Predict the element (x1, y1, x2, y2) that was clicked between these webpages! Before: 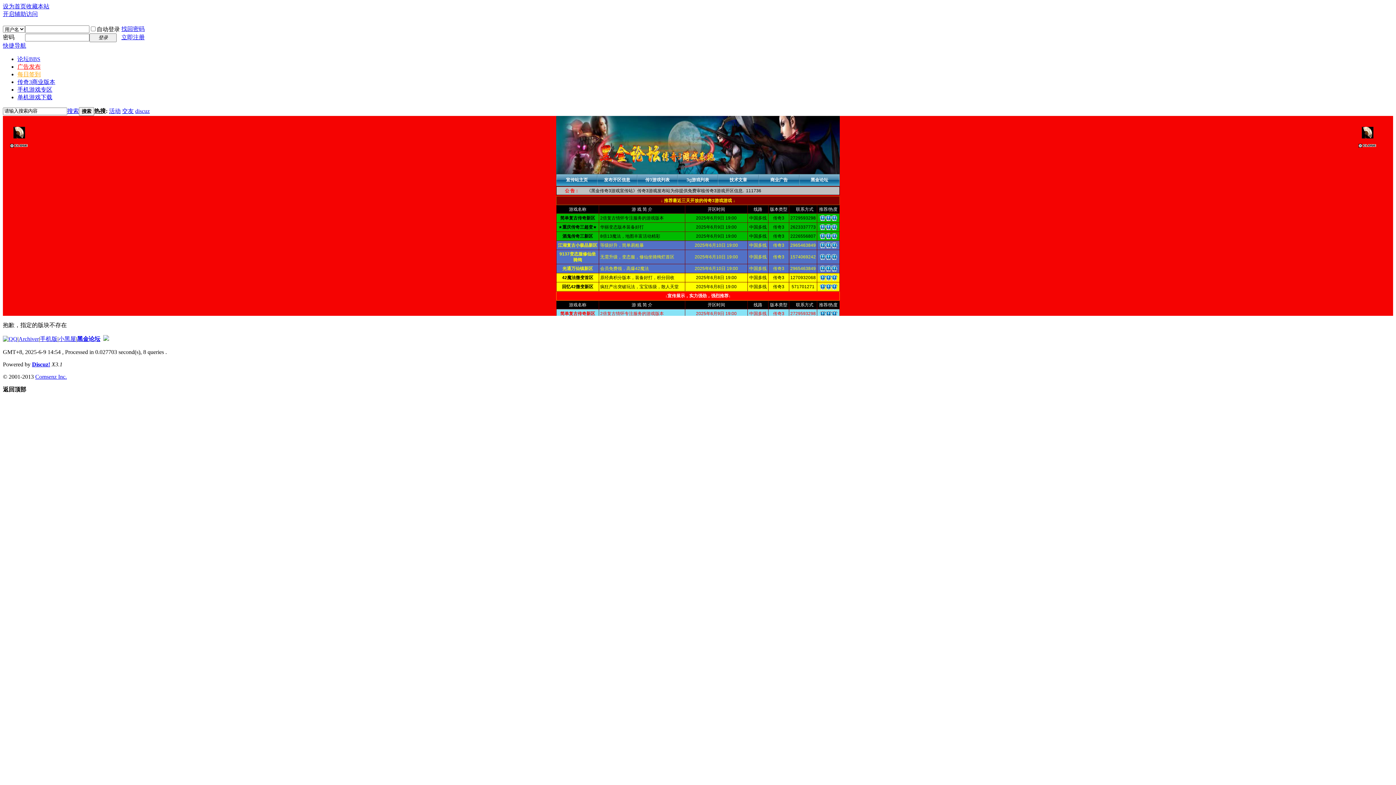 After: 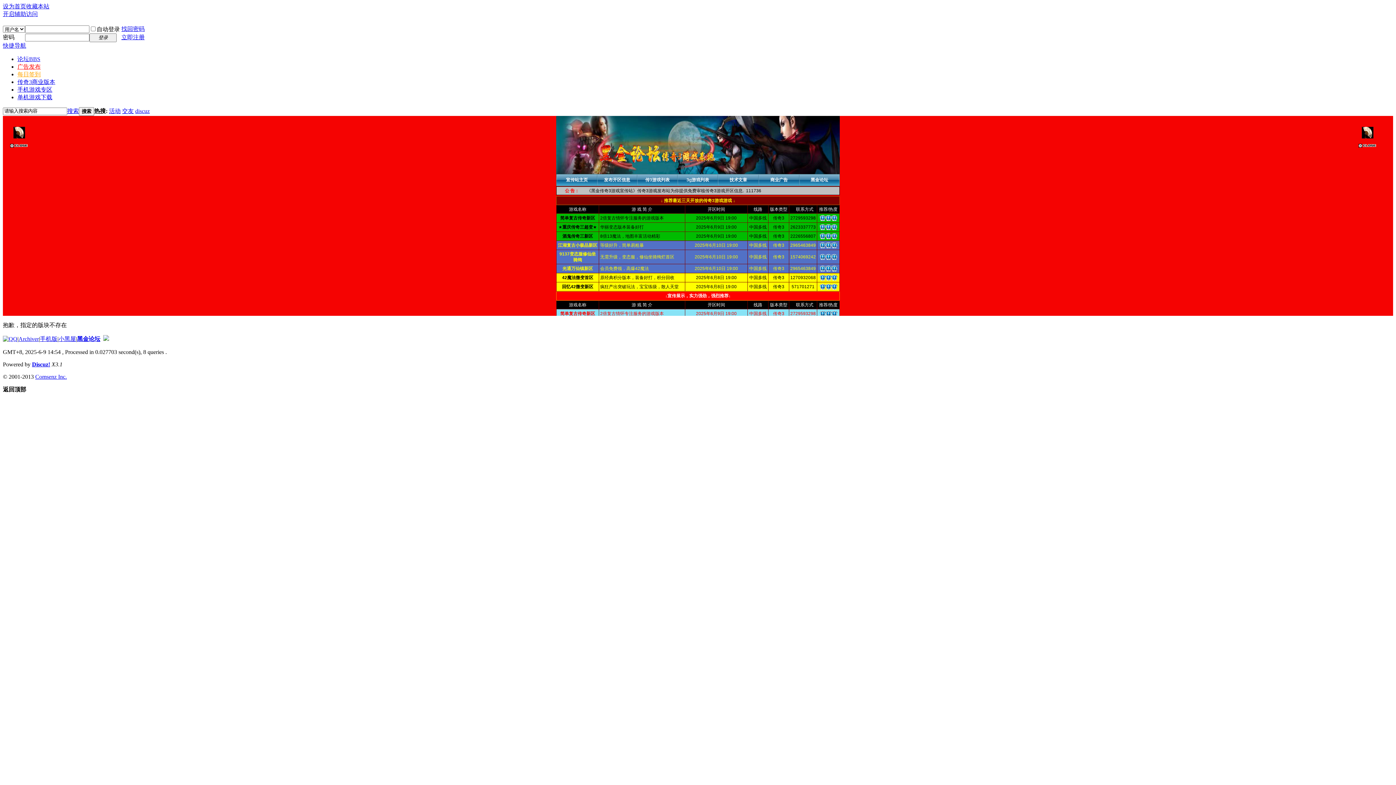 Action: bbox: (67, 107, 78, 114) label: 搜索